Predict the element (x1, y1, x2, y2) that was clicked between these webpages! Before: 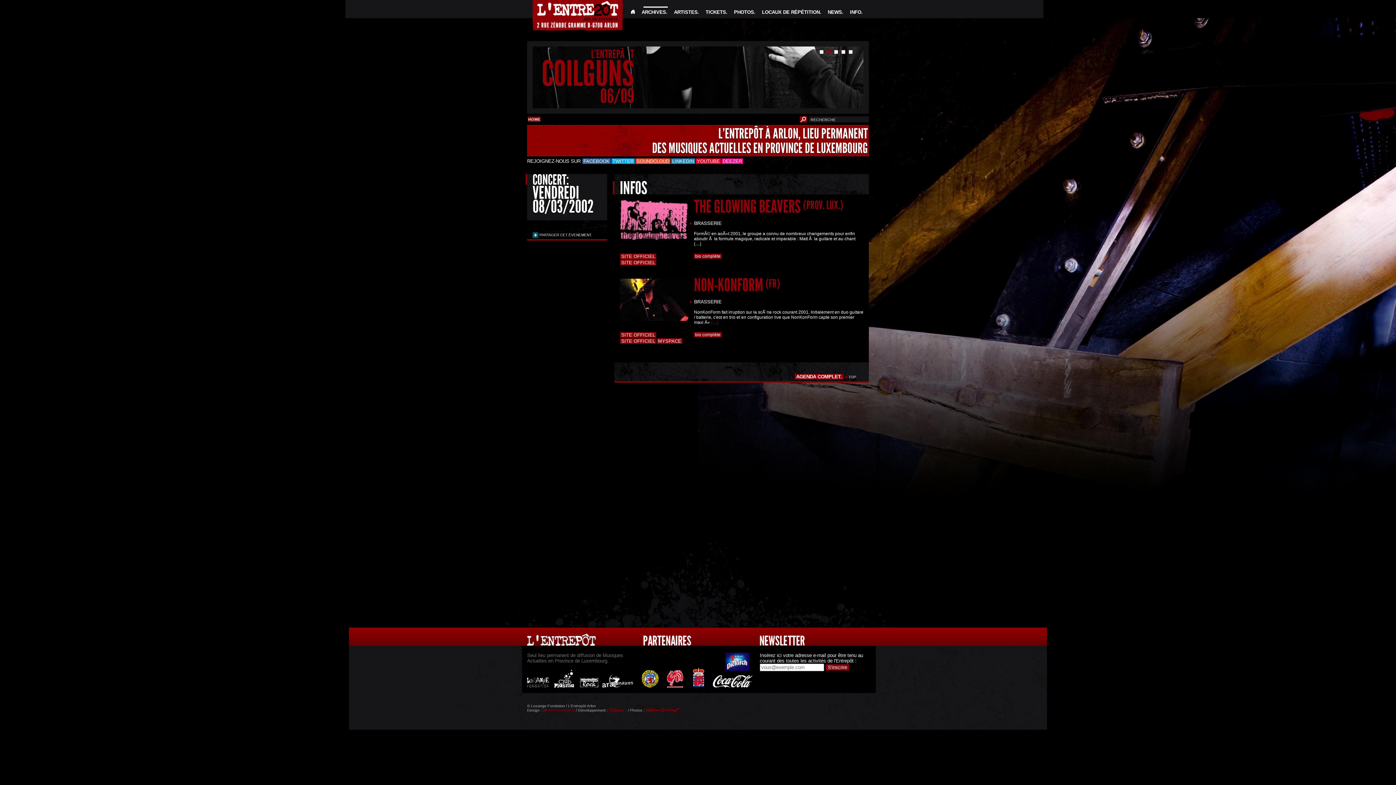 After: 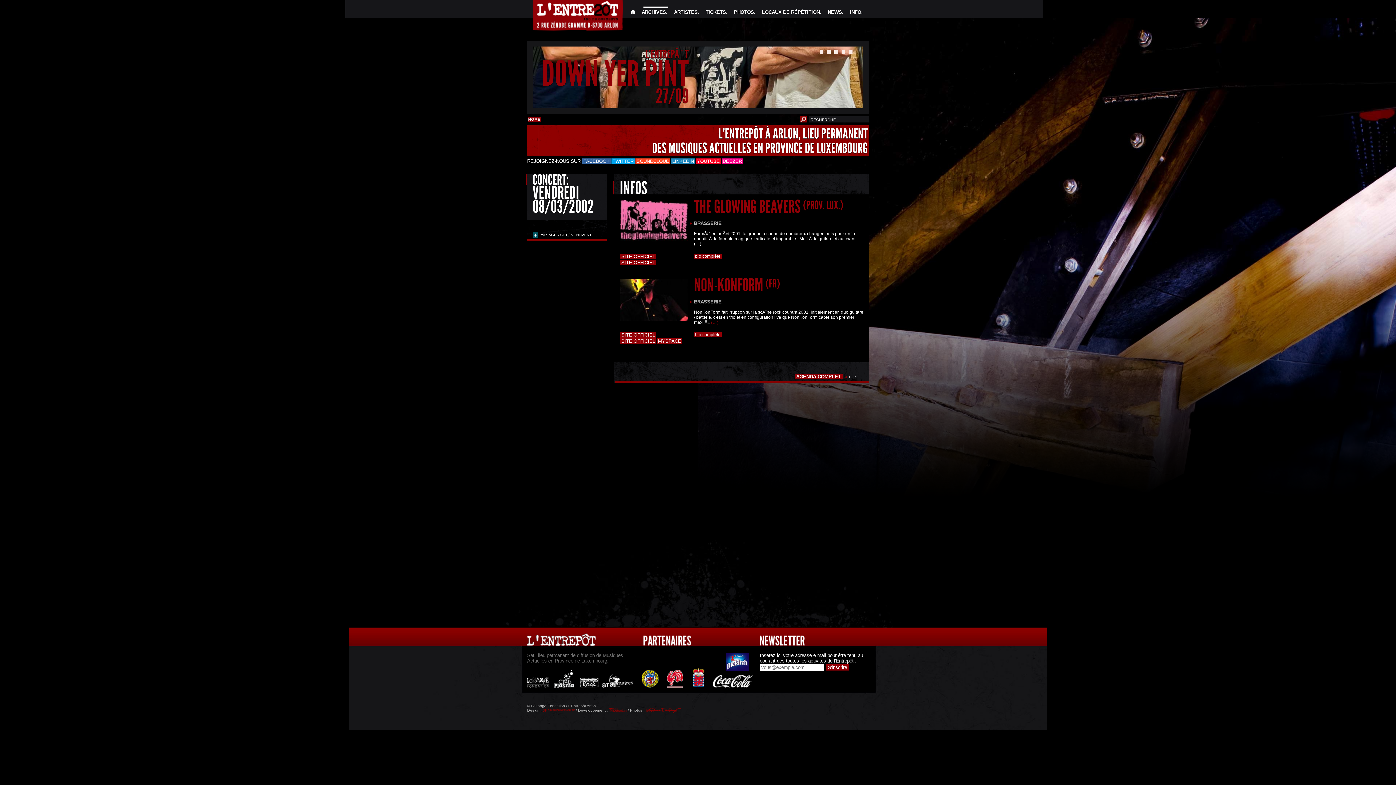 Action: bbox: (692, 668, 705, 689)